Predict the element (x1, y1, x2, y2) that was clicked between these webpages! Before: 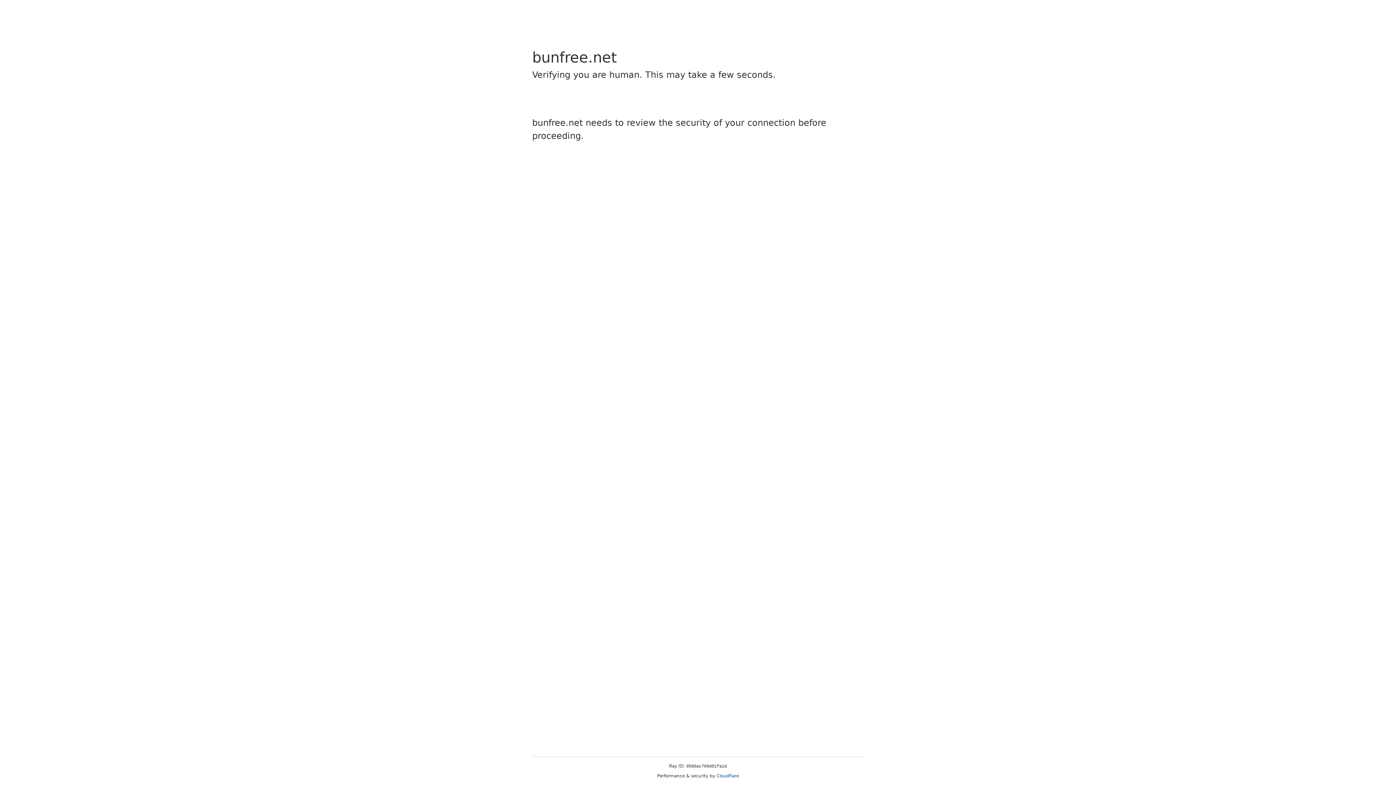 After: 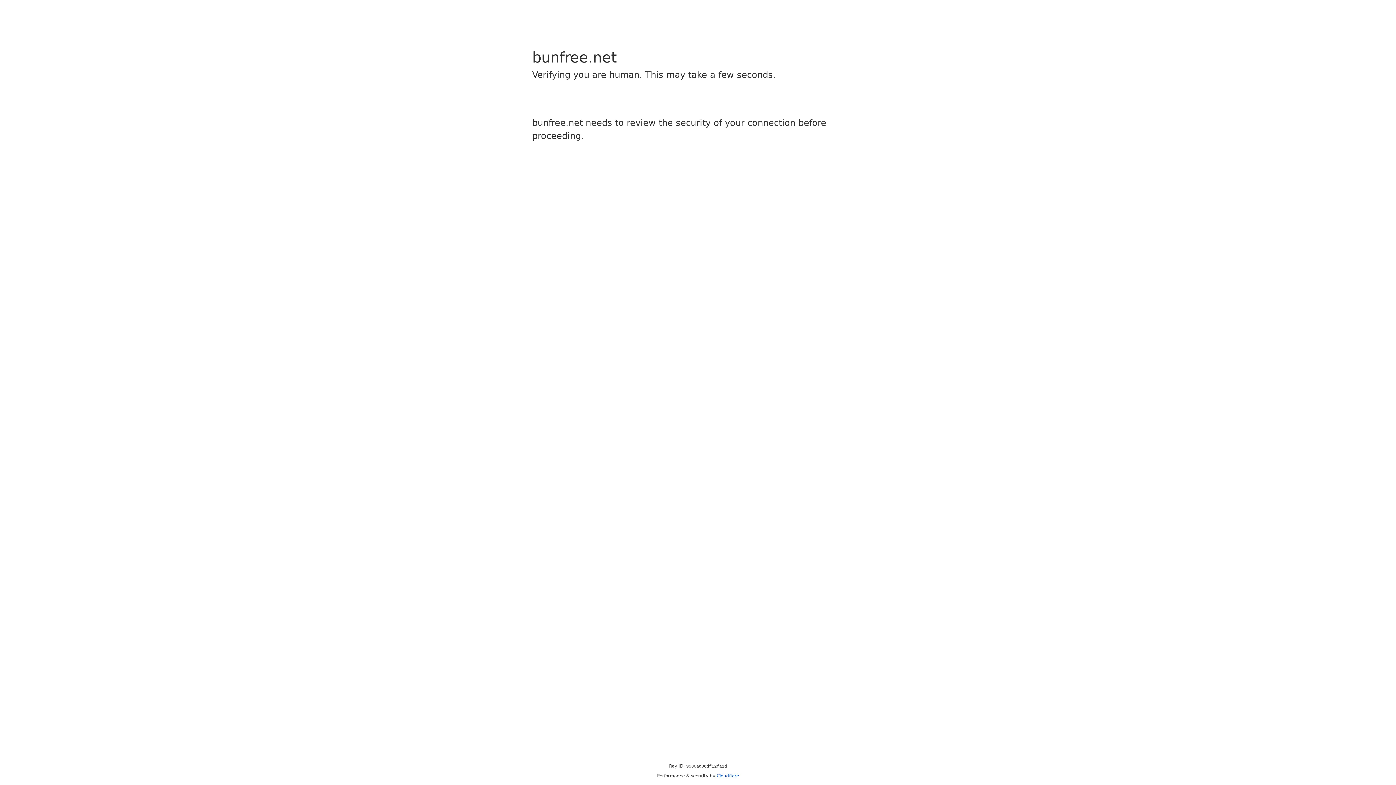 Action: bbox: (716, 773, 739, 778) label: Cloudflare